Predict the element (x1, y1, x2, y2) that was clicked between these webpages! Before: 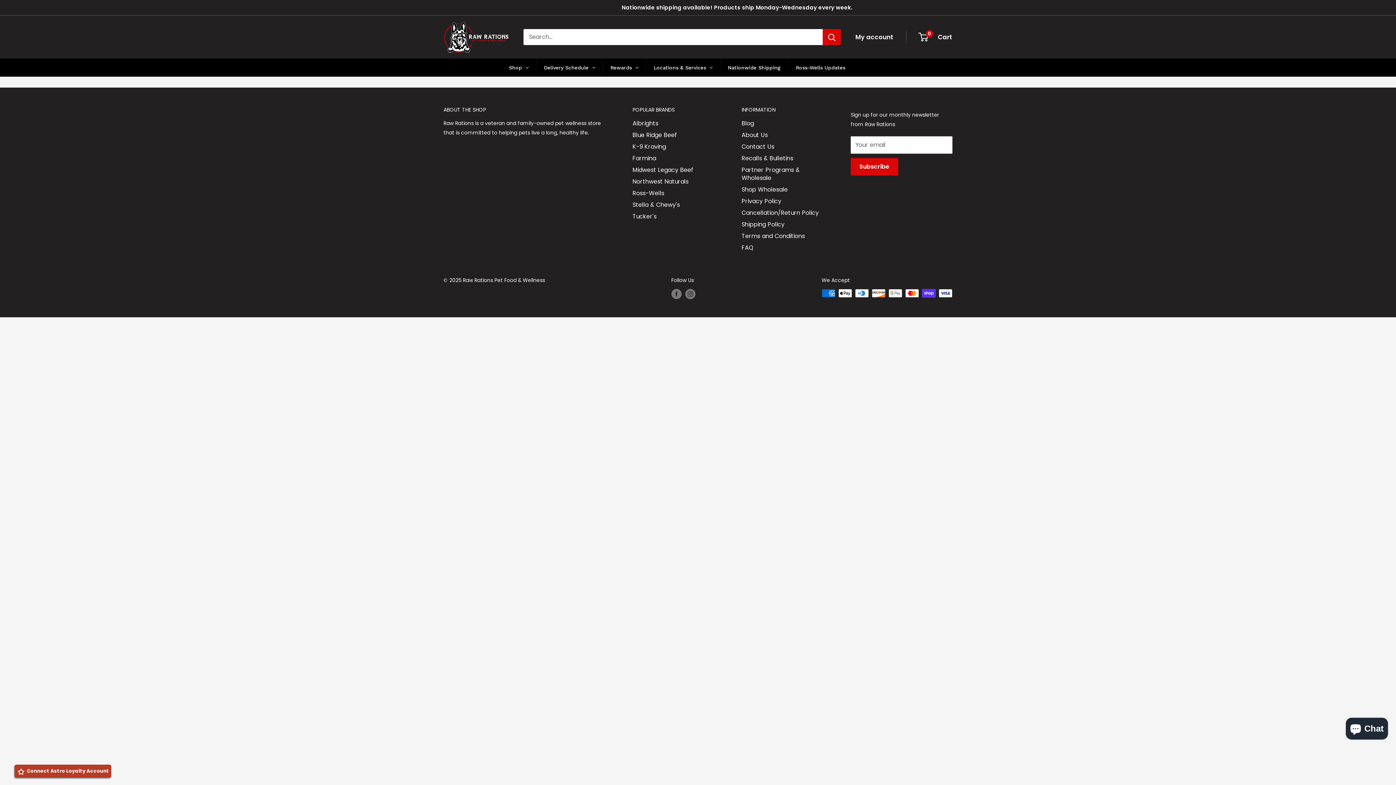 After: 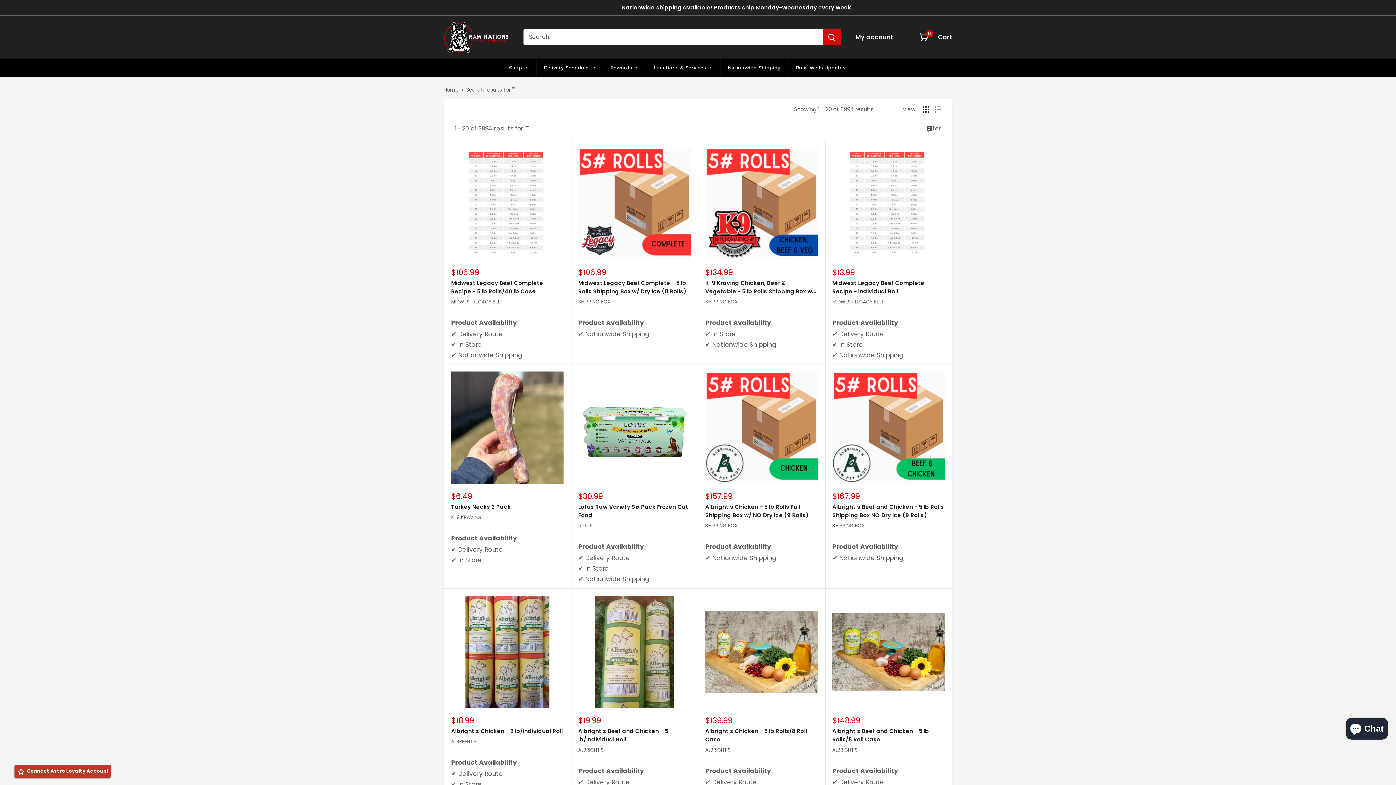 Action: bbox: (822, 29, 841, 45) label: Search